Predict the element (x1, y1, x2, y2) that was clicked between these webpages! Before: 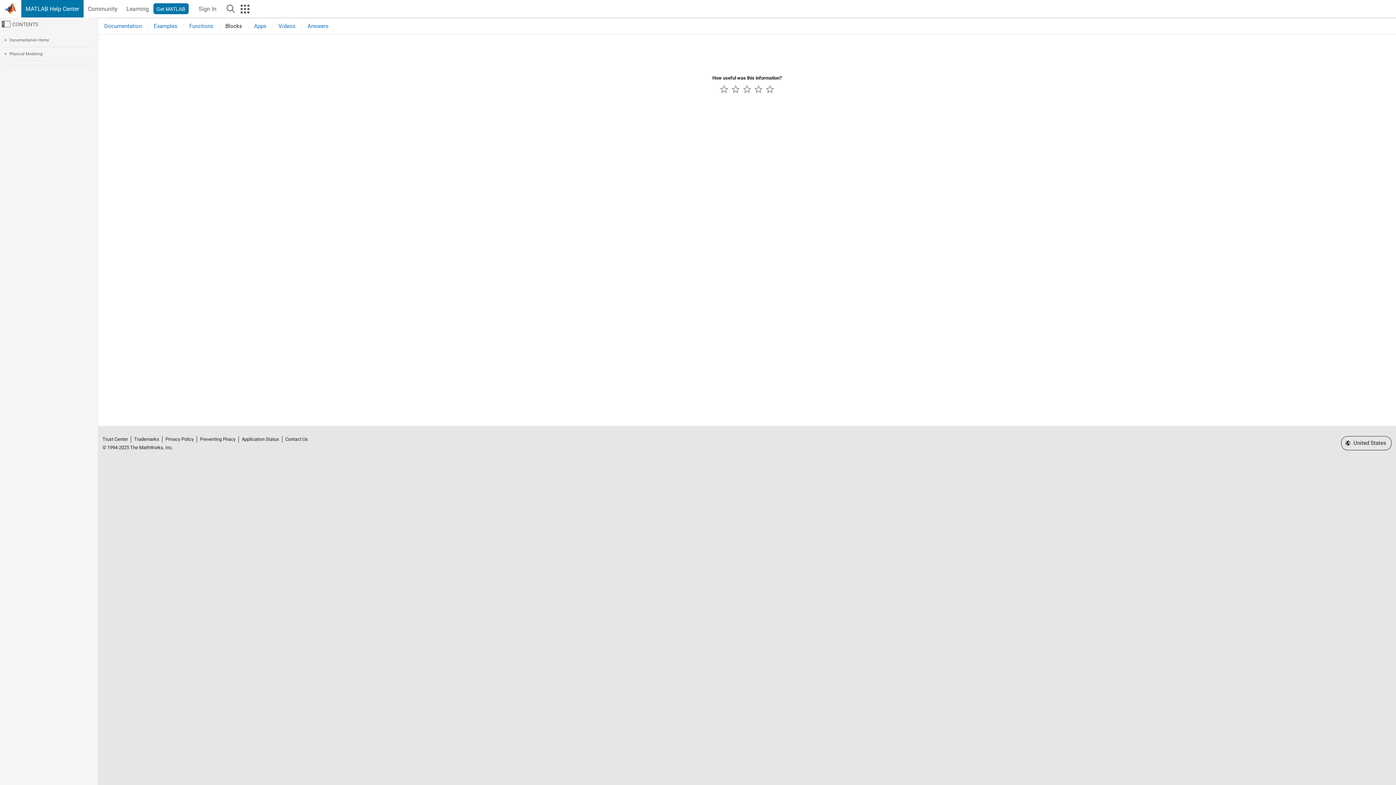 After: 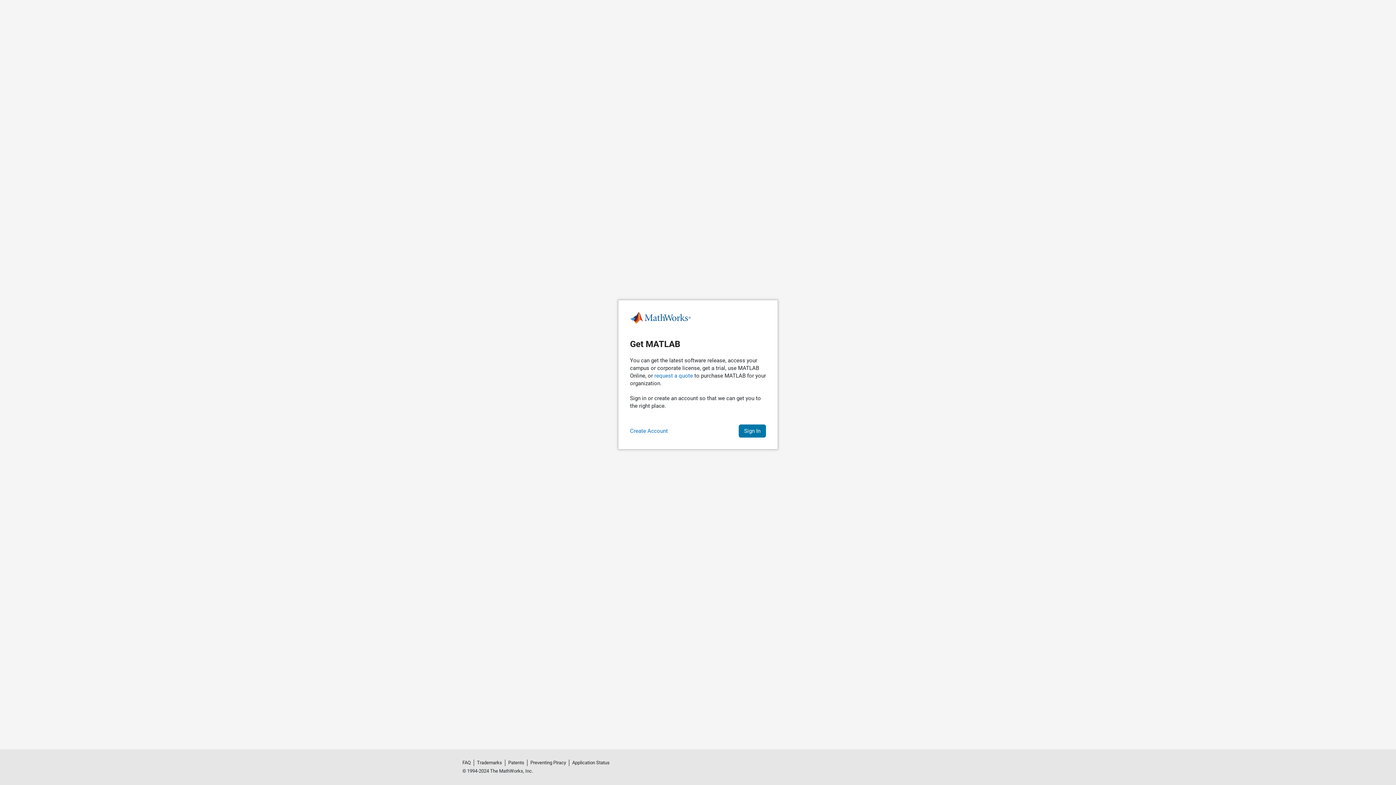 Action: bbox: (153, 3, 188, 14) label: Get MATLAB